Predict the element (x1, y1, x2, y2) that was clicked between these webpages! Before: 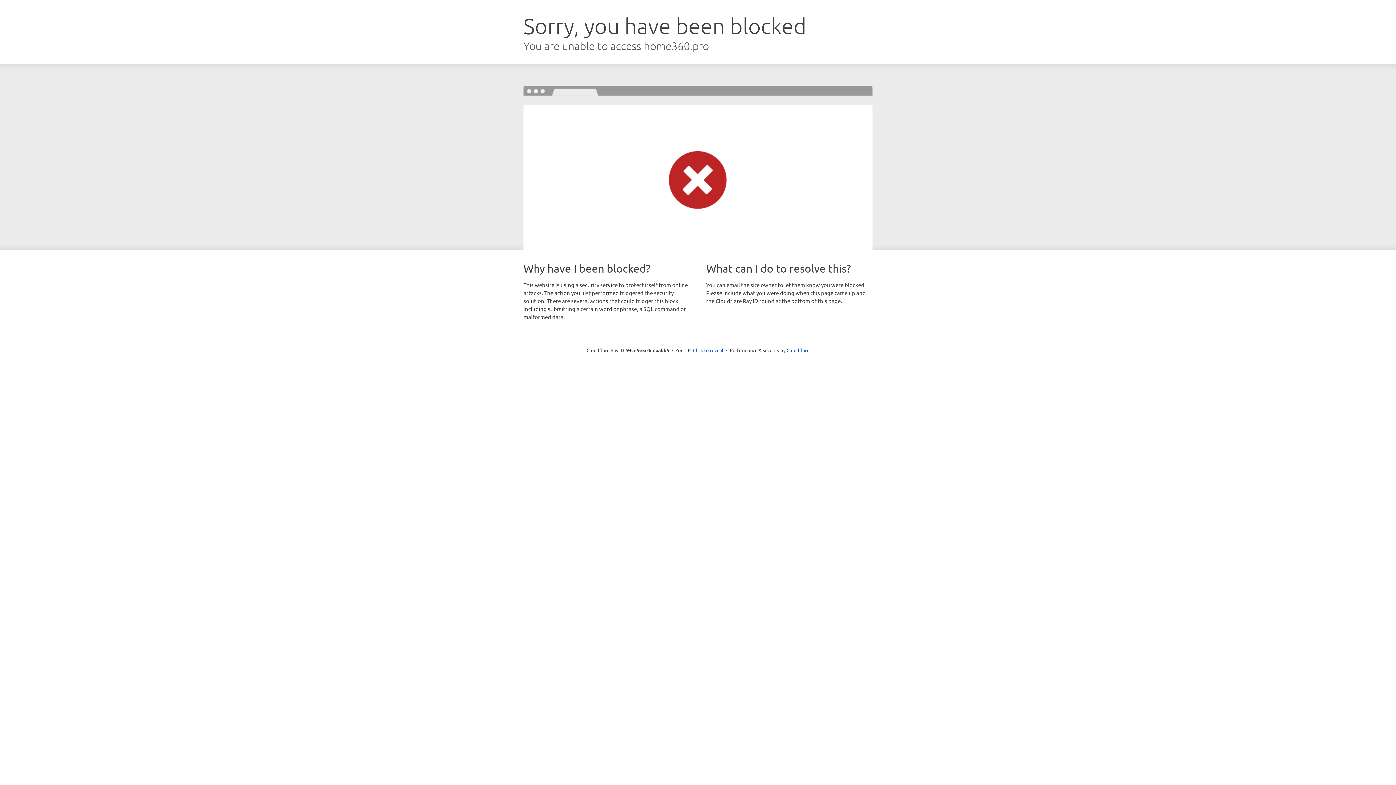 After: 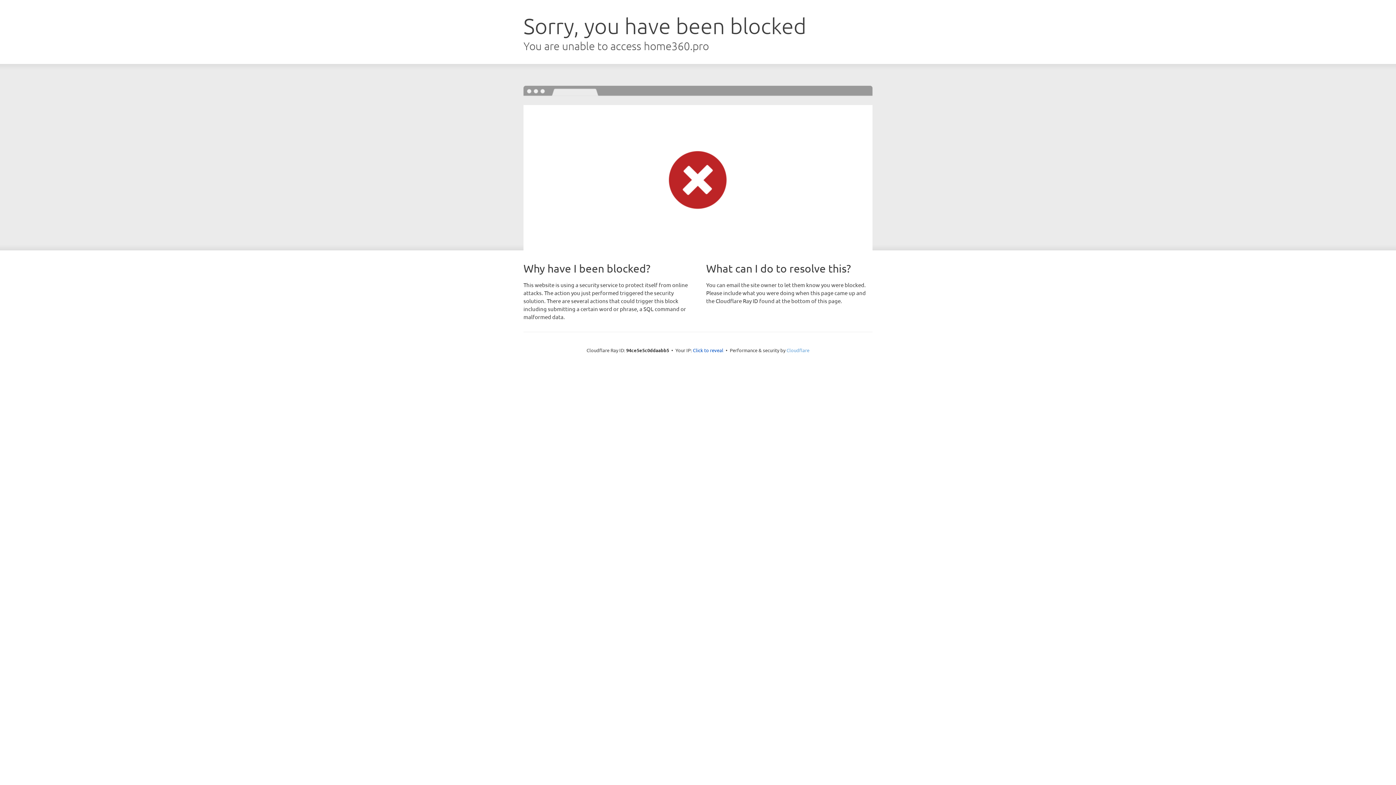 Action: label: Cloudflare bbox: (786, 347, 809, 353)